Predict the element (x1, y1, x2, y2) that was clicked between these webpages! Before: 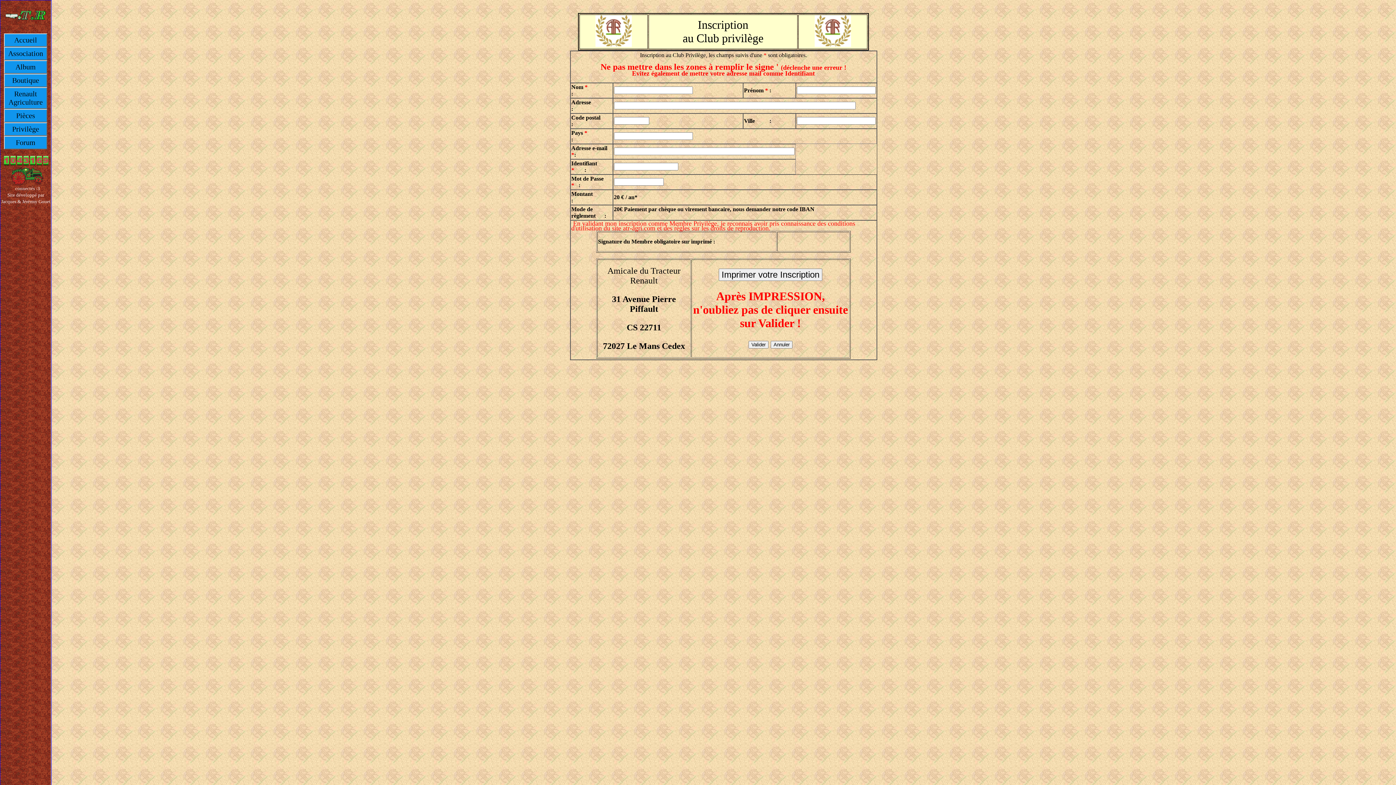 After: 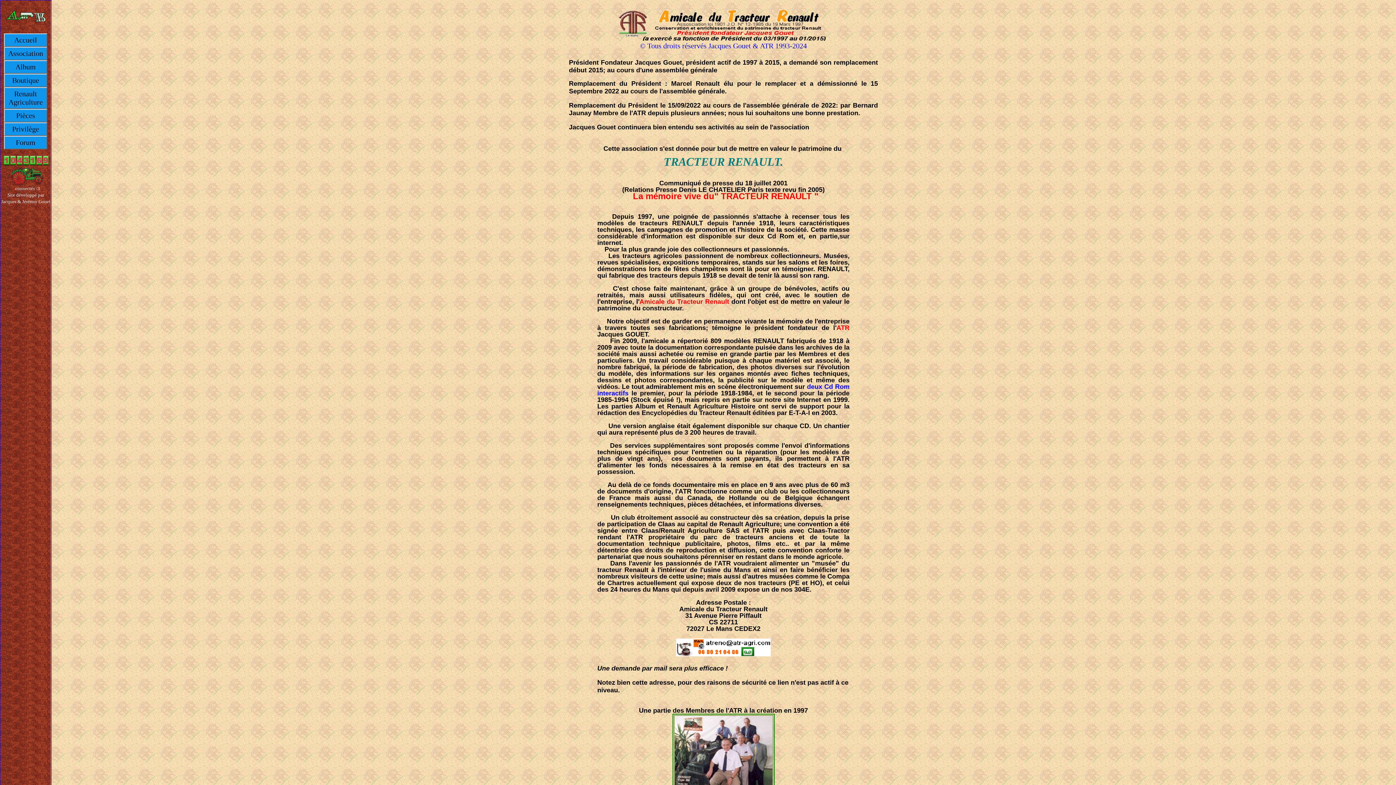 Action: bbox: (4, 46, 47, 60) label: Association